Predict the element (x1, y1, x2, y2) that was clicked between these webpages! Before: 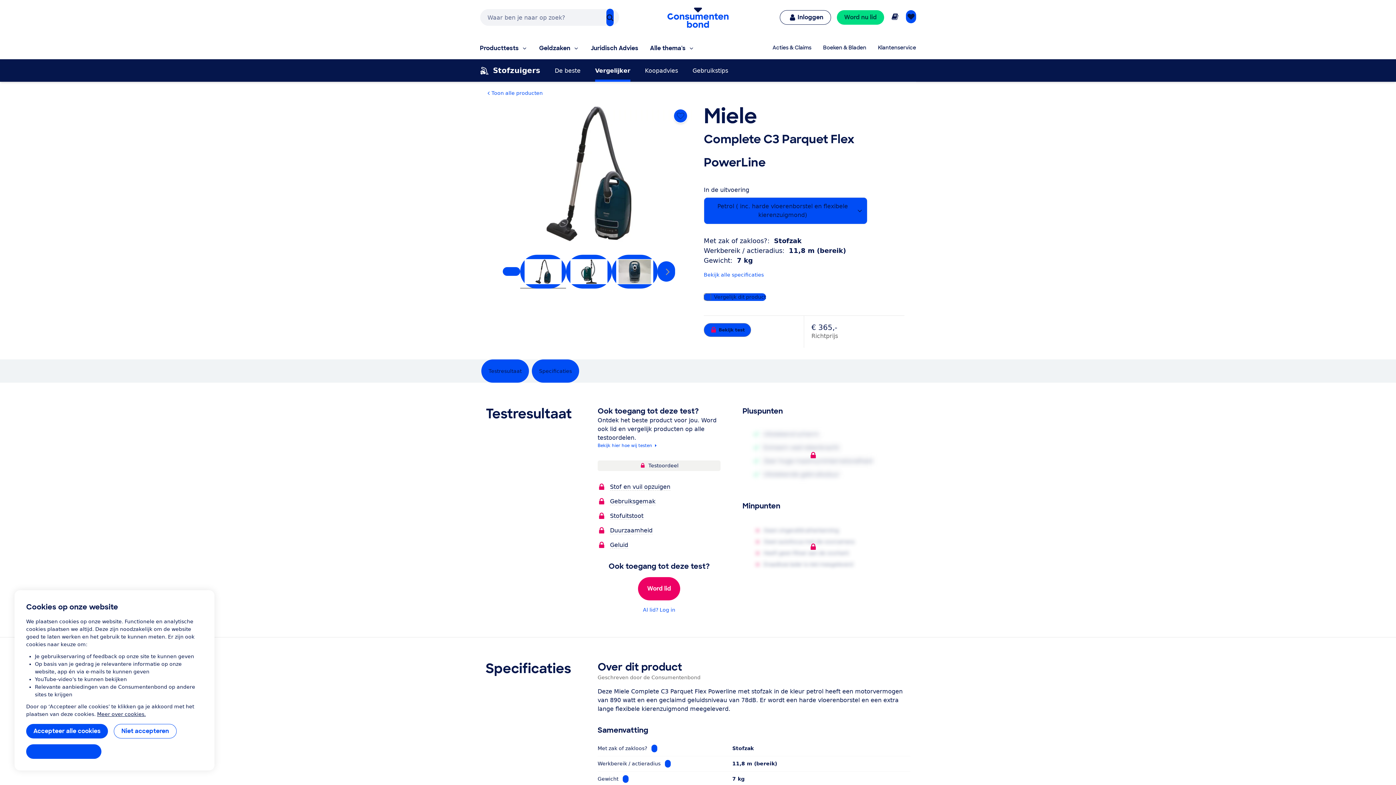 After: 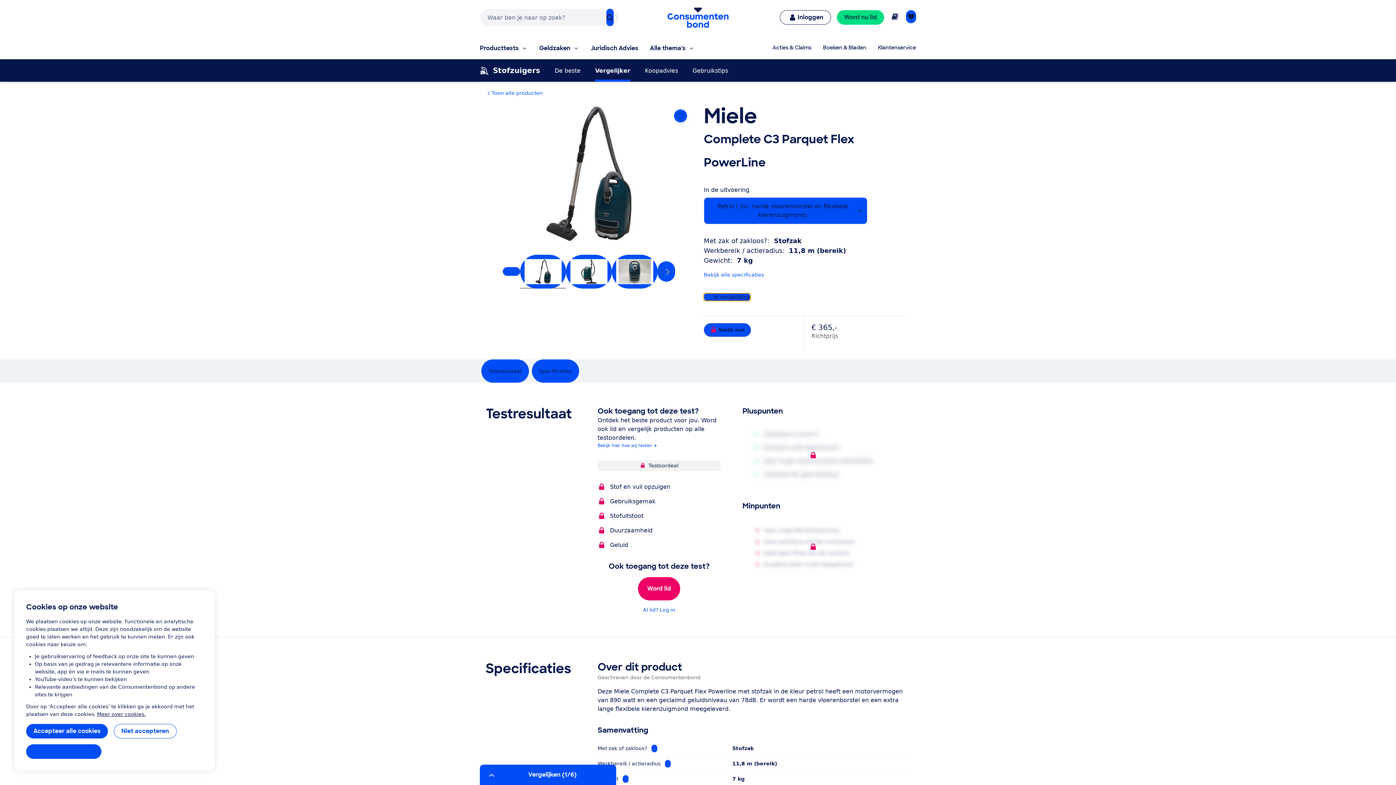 Action: bbox: (704, 293, 766, 300) label: Vergelijk dit product